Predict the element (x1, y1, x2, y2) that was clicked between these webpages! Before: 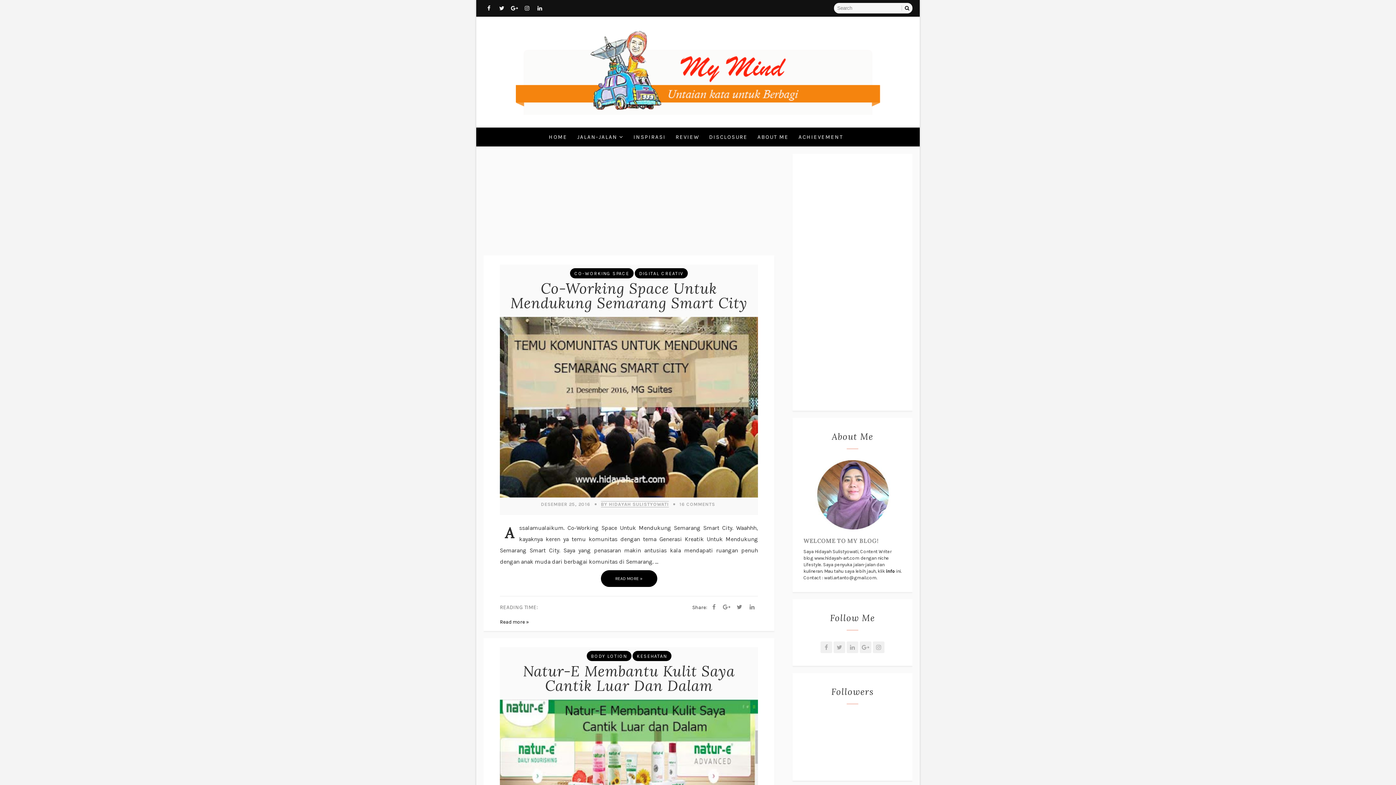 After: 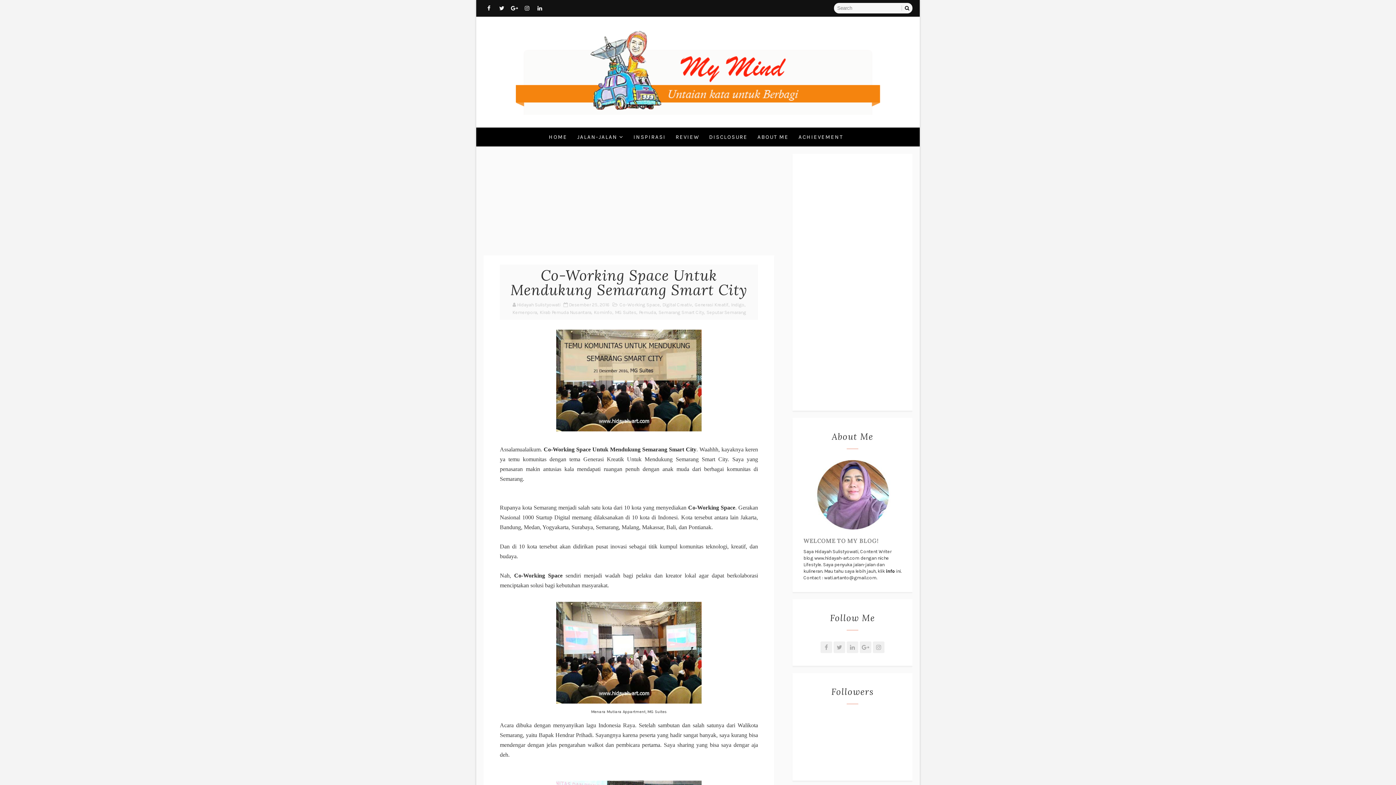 Action: bbox: (500, 317, 758, 497)